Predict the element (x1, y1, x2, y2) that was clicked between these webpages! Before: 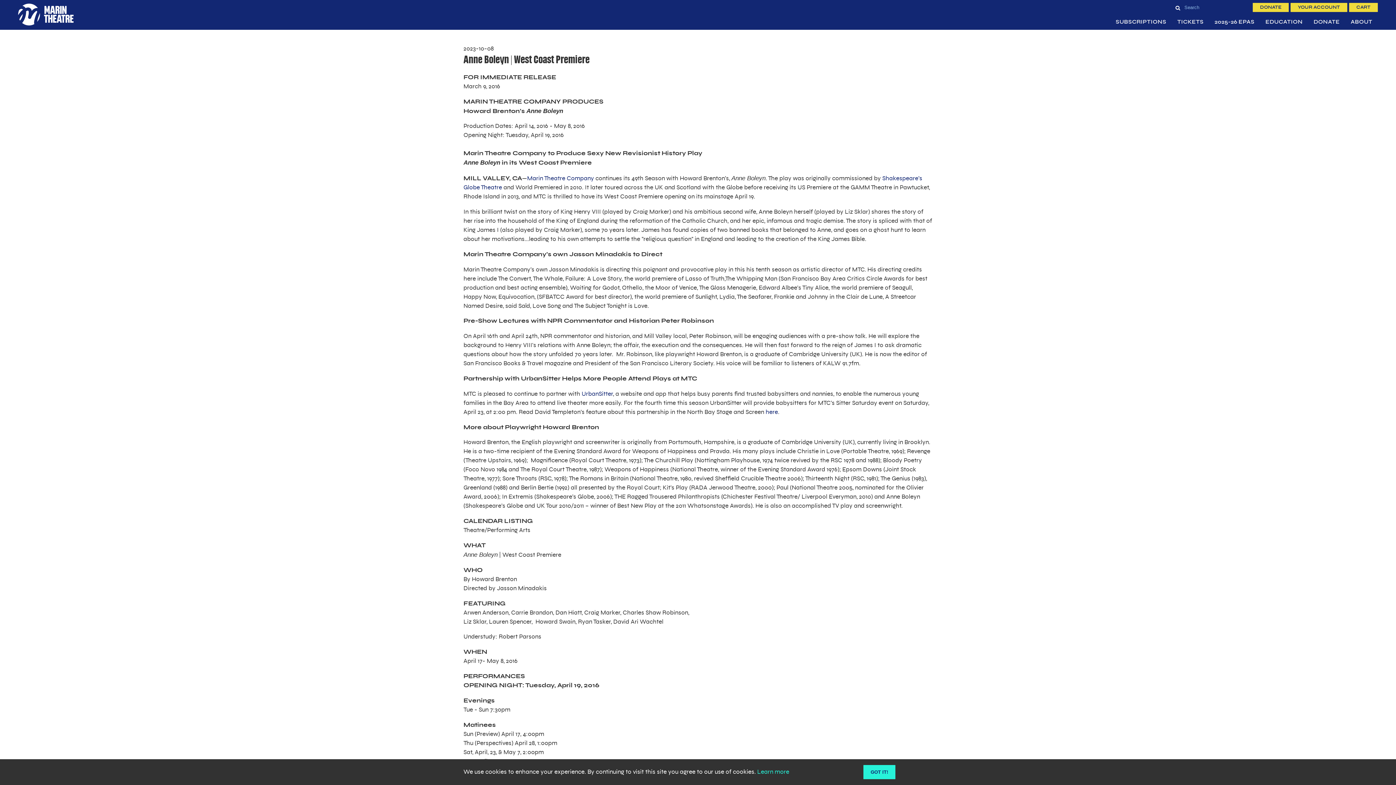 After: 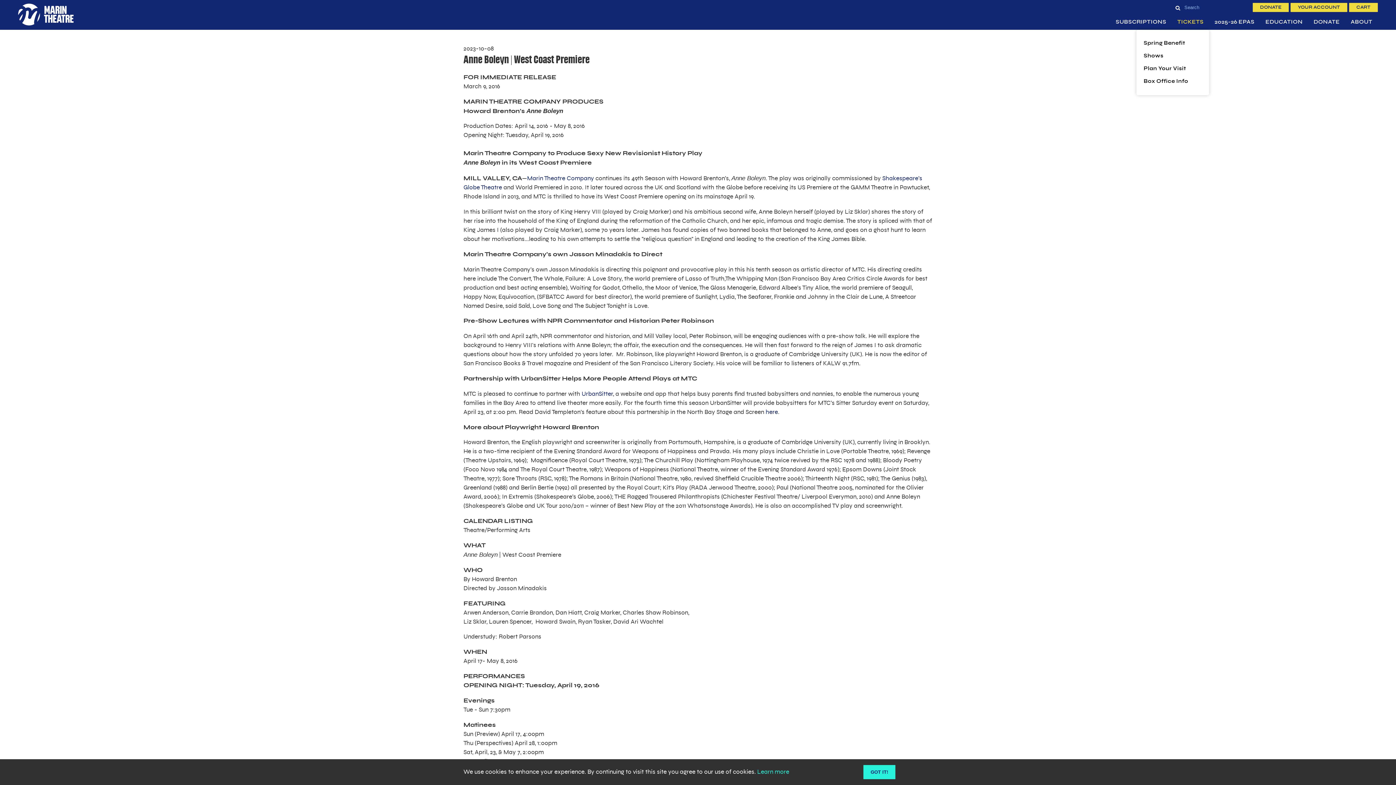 Action: bbox: (1177, 14, 1204, 29) label: TICKETS